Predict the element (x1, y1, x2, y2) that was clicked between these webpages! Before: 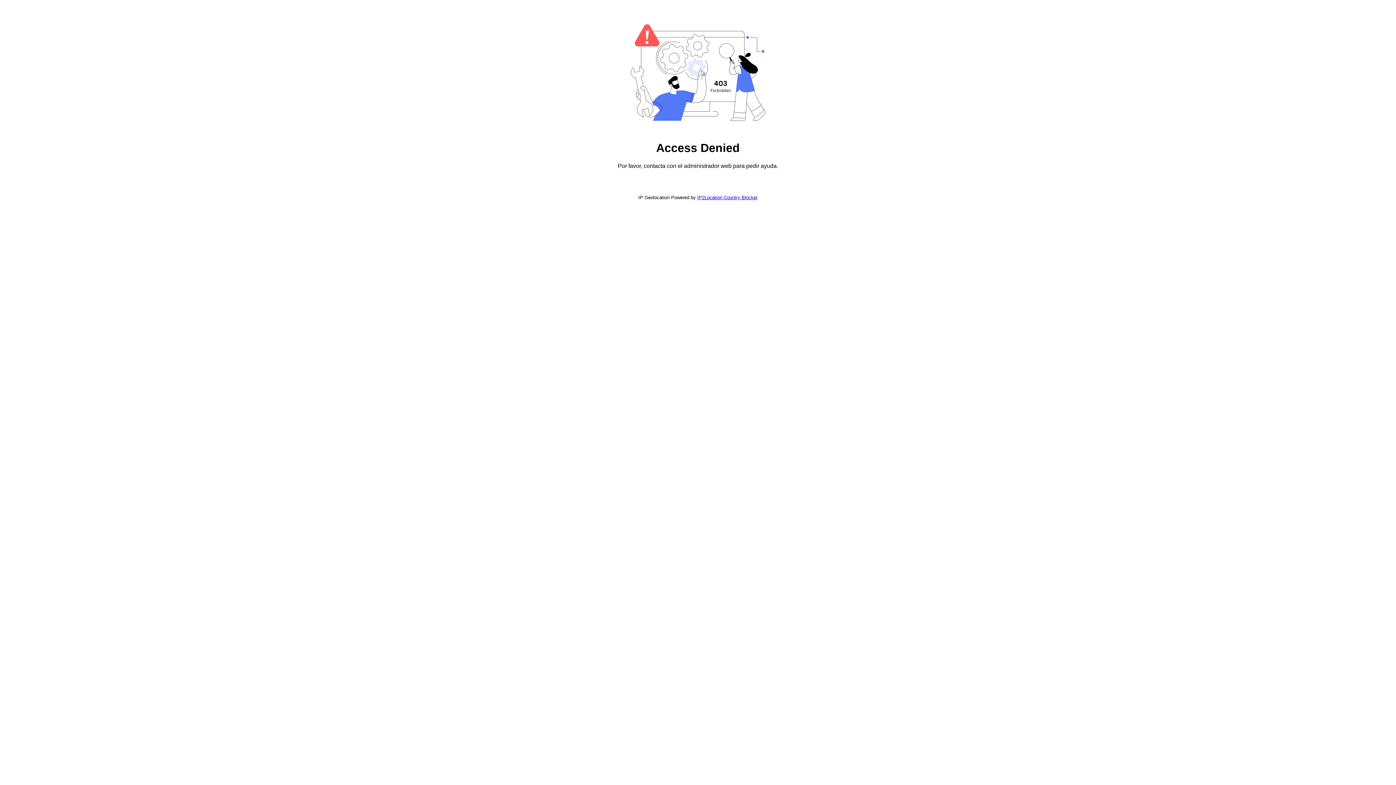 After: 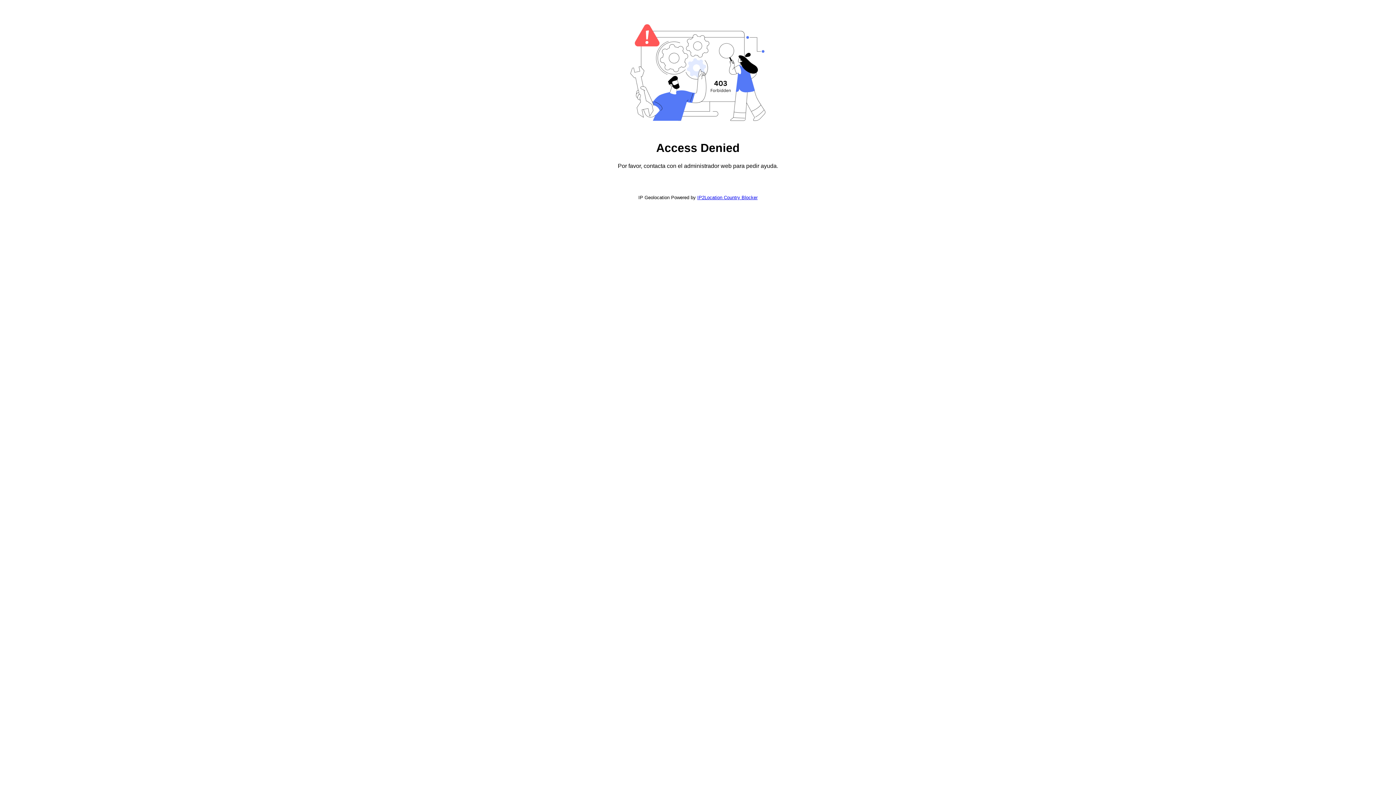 Action: label: IP2Location Country Blocker bbox: (697, 194, 757, 200)